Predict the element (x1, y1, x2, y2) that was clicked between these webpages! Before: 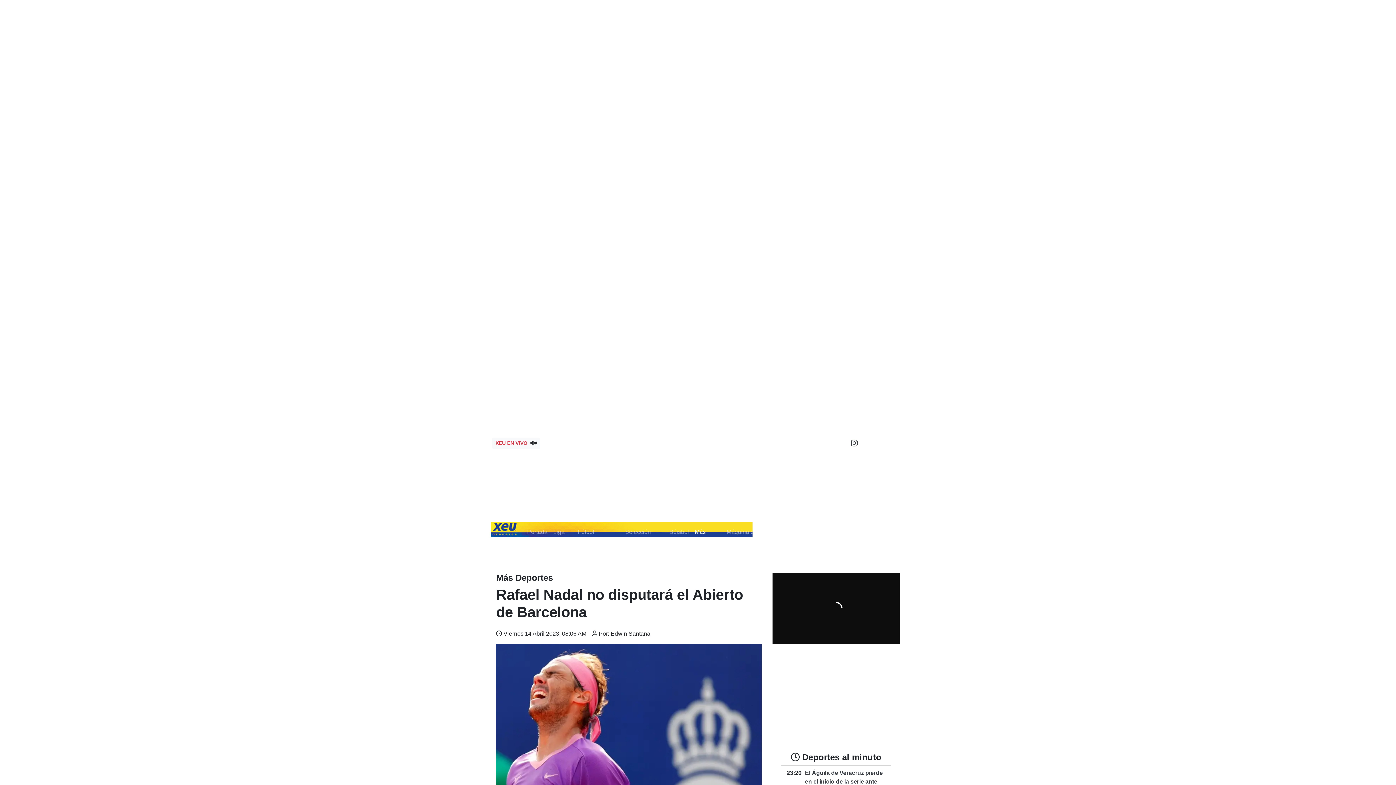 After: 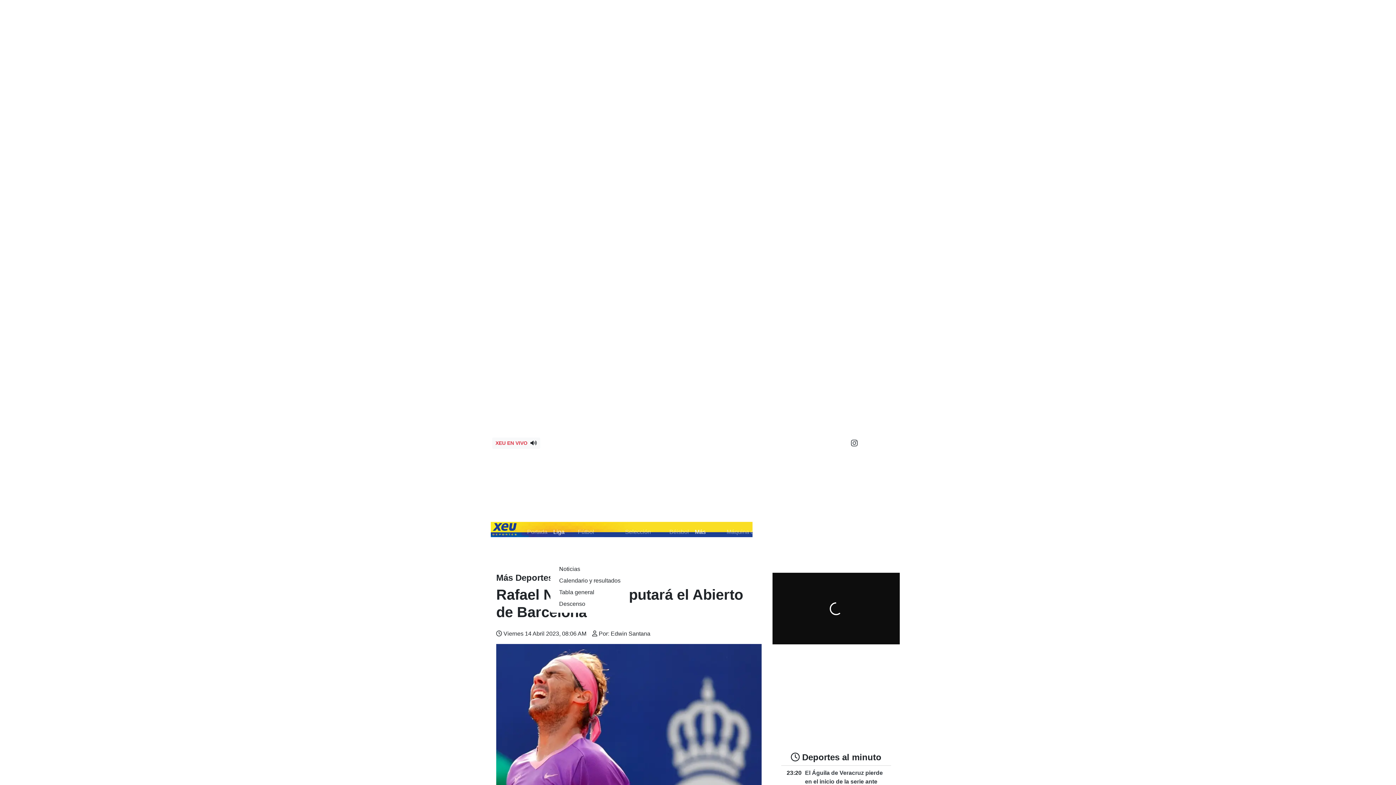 Action: bbox: (550, 525, 575, 548) label: Liga MX